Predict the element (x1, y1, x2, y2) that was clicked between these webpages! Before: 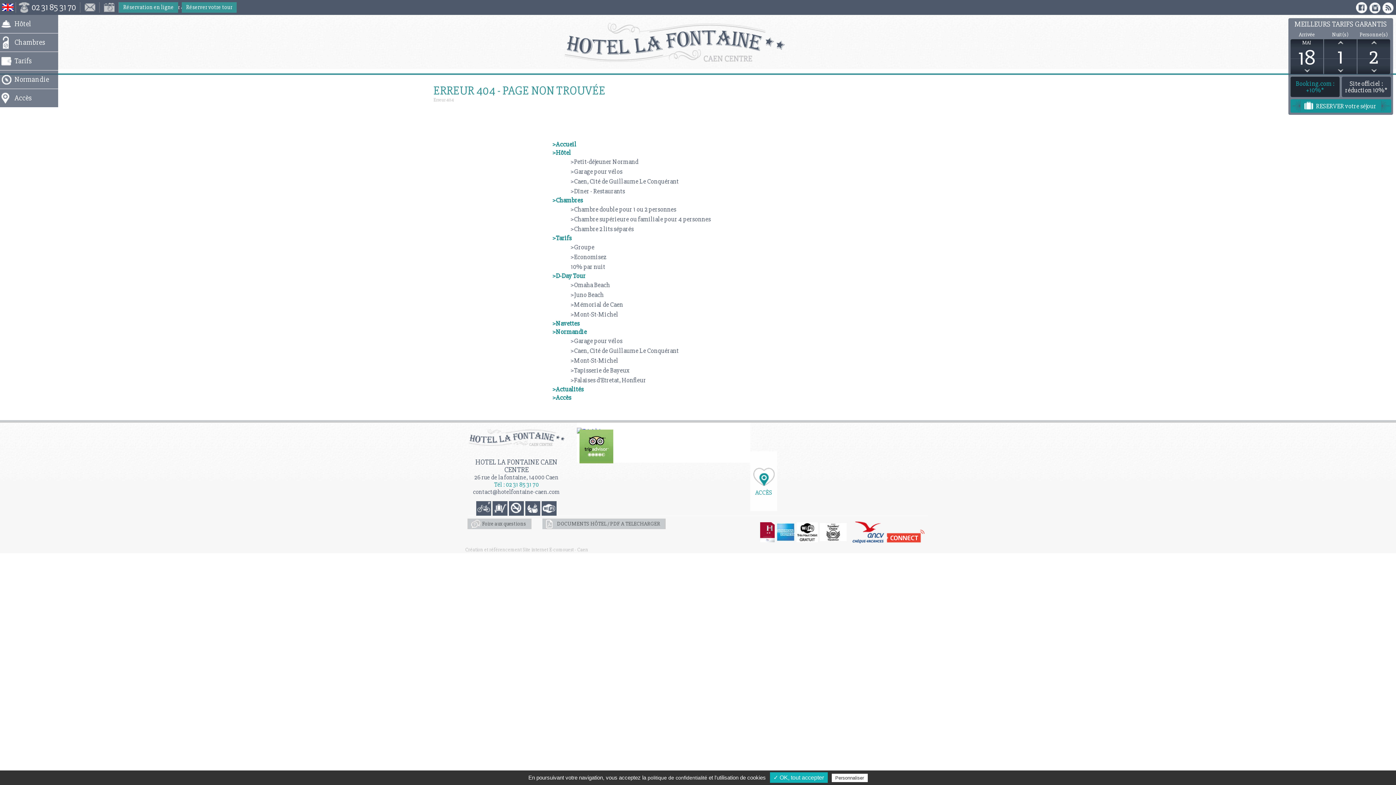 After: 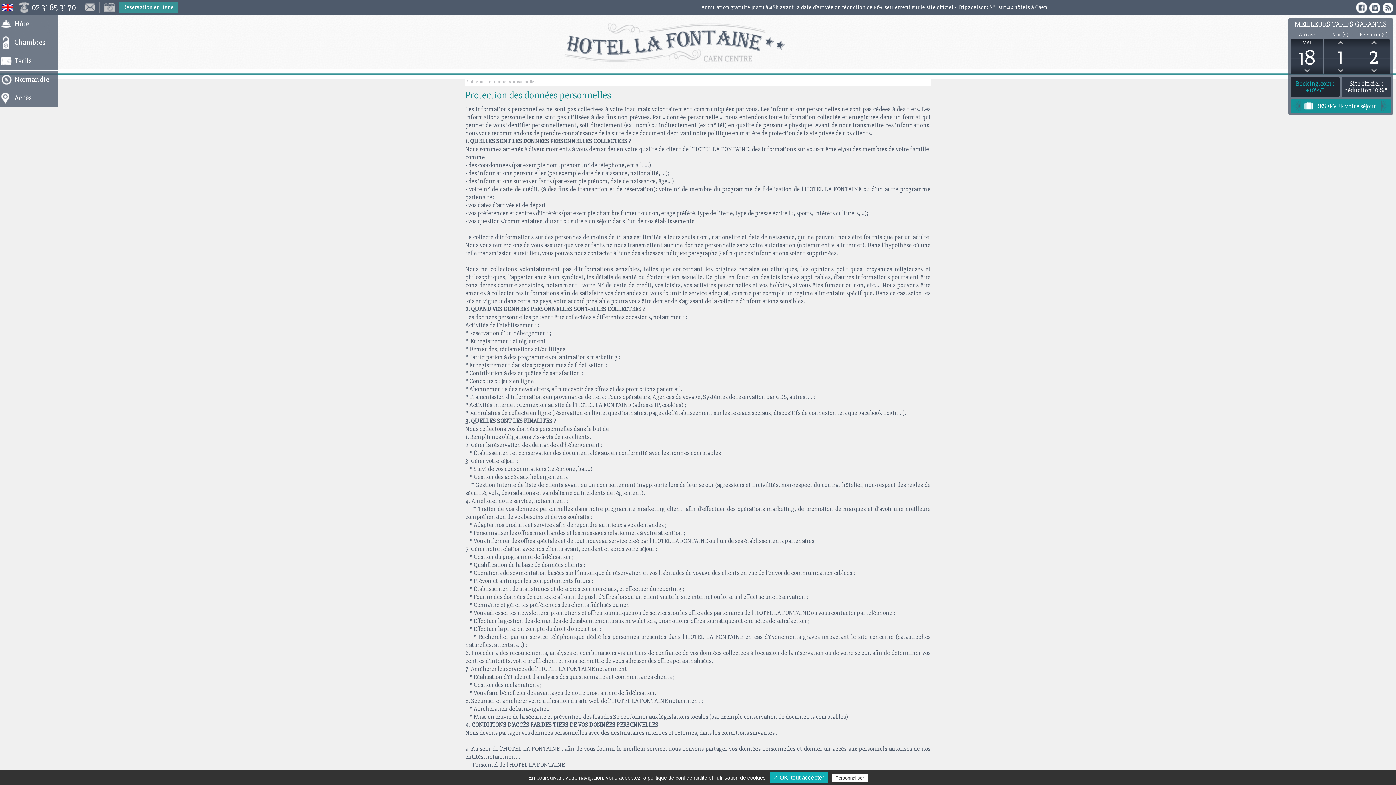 Action: label: politique de confidentialité bbox: (647, 775, 707, 781)